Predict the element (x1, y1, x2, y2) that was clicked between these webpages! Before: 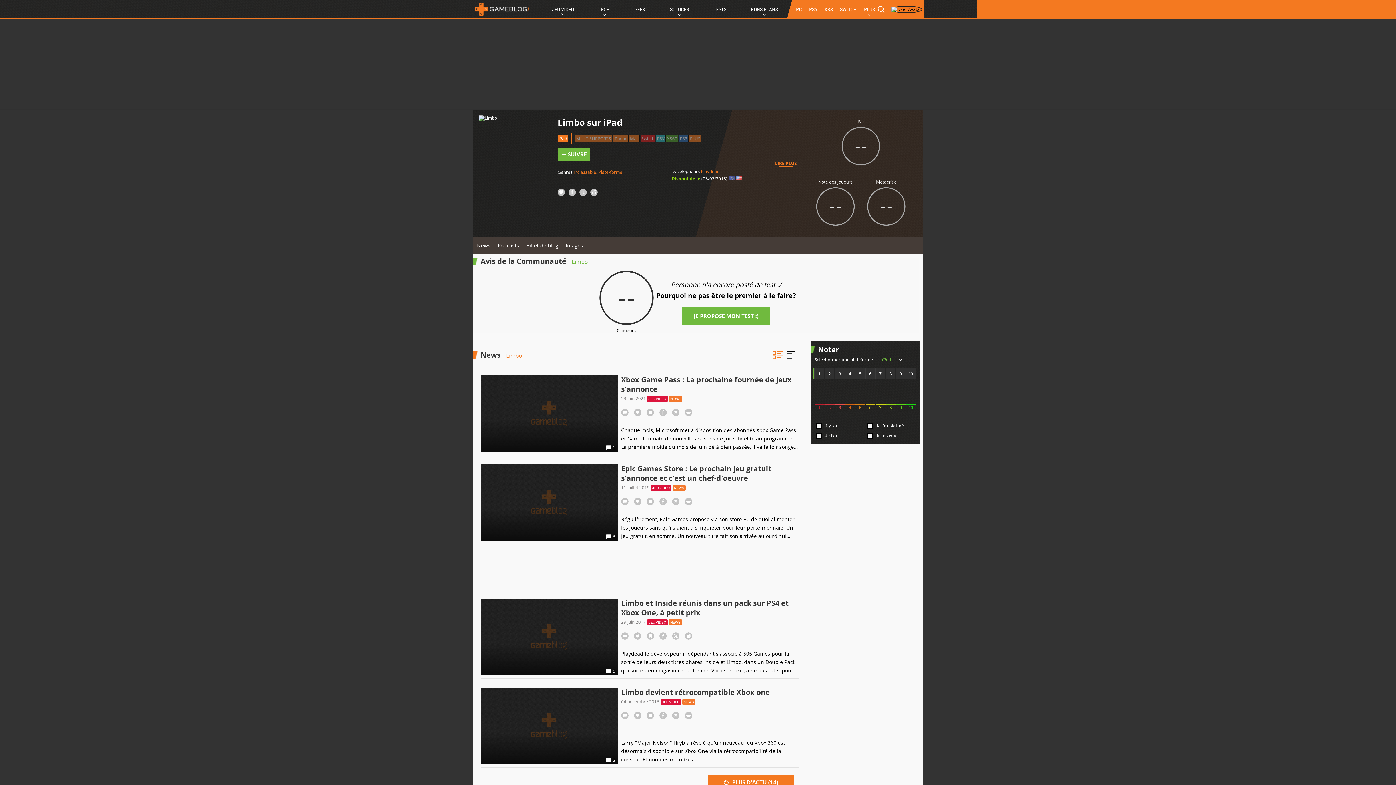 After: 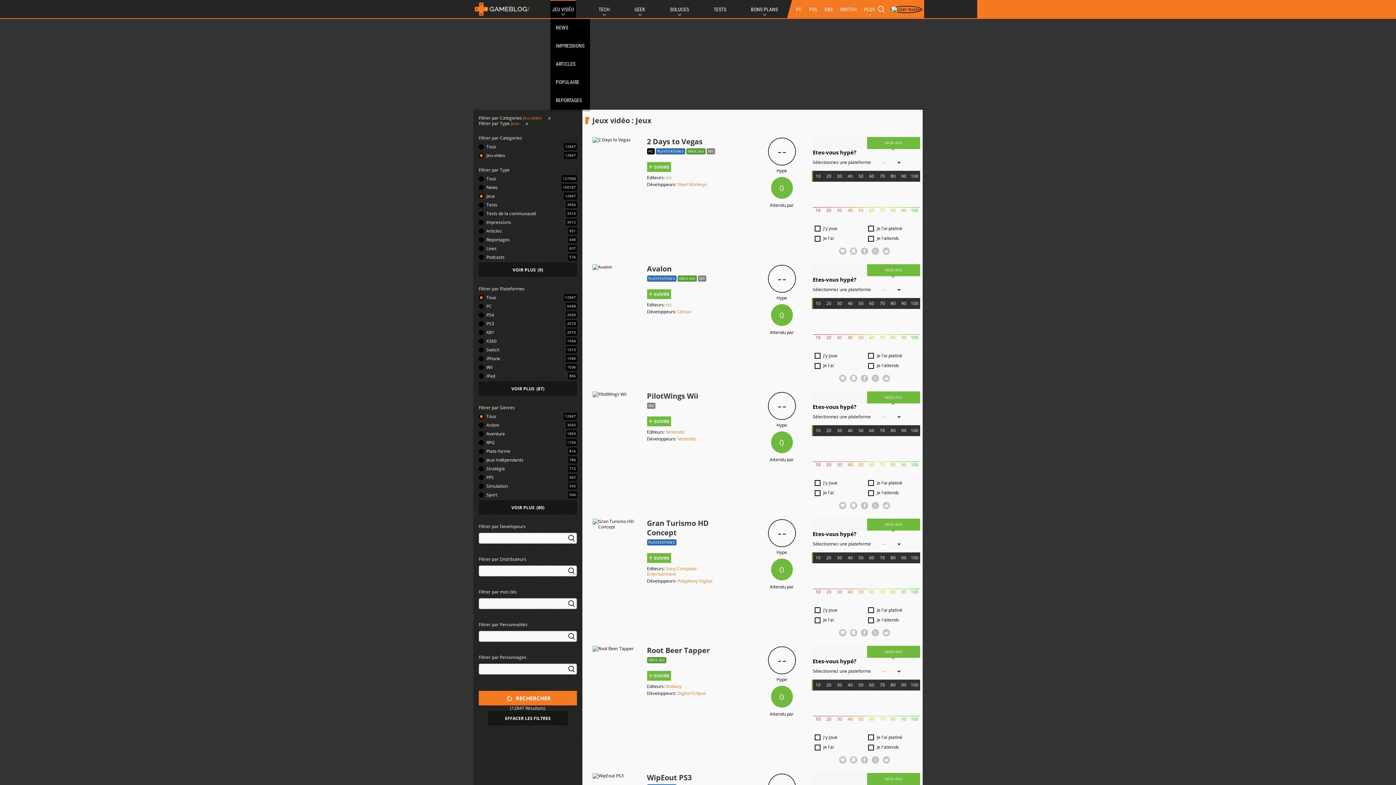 Action: label: JEU VIDÉO bbox: (550, 0, 575, 18)